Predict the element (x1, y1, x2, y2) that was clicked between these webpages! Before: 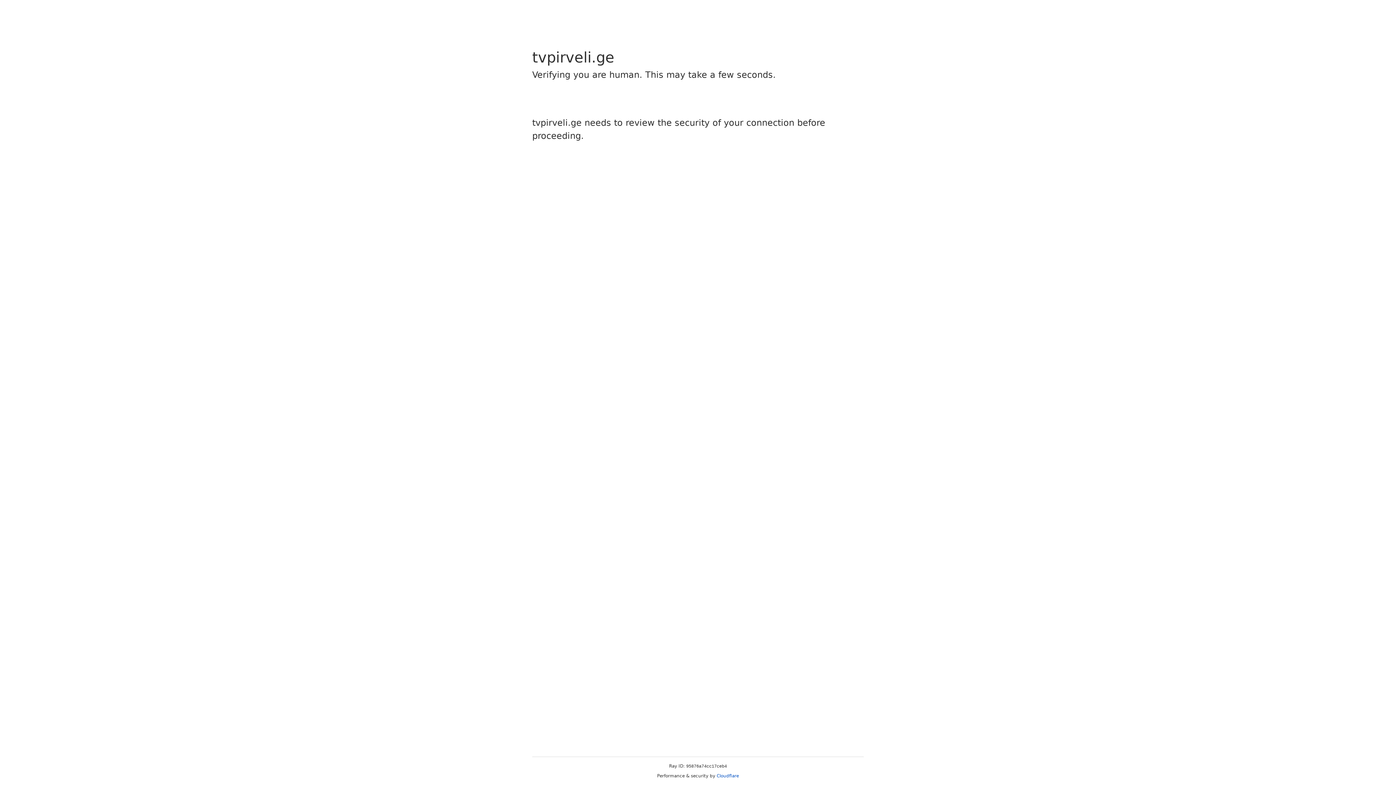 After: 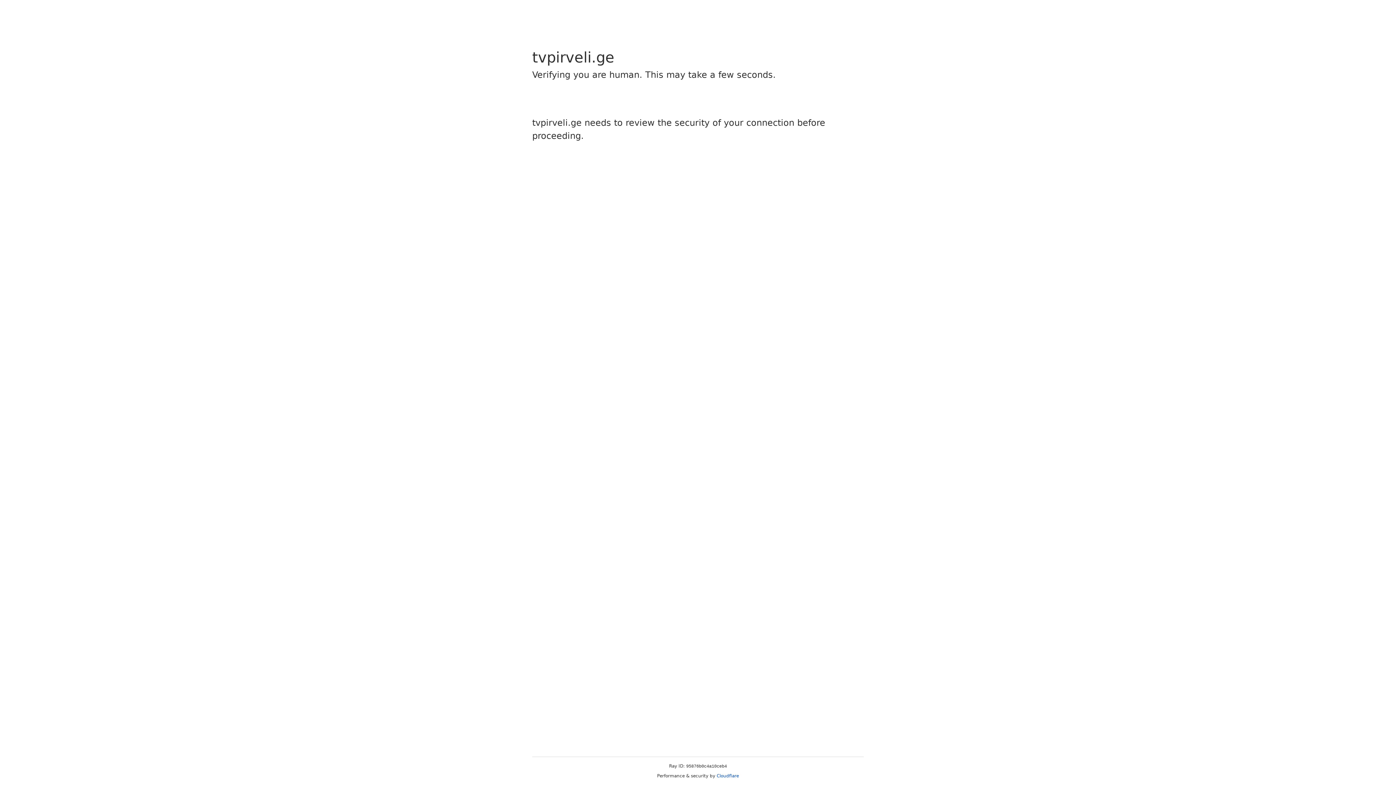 Action: label: Cloudflare bbox: (716, 773, 739, 778)